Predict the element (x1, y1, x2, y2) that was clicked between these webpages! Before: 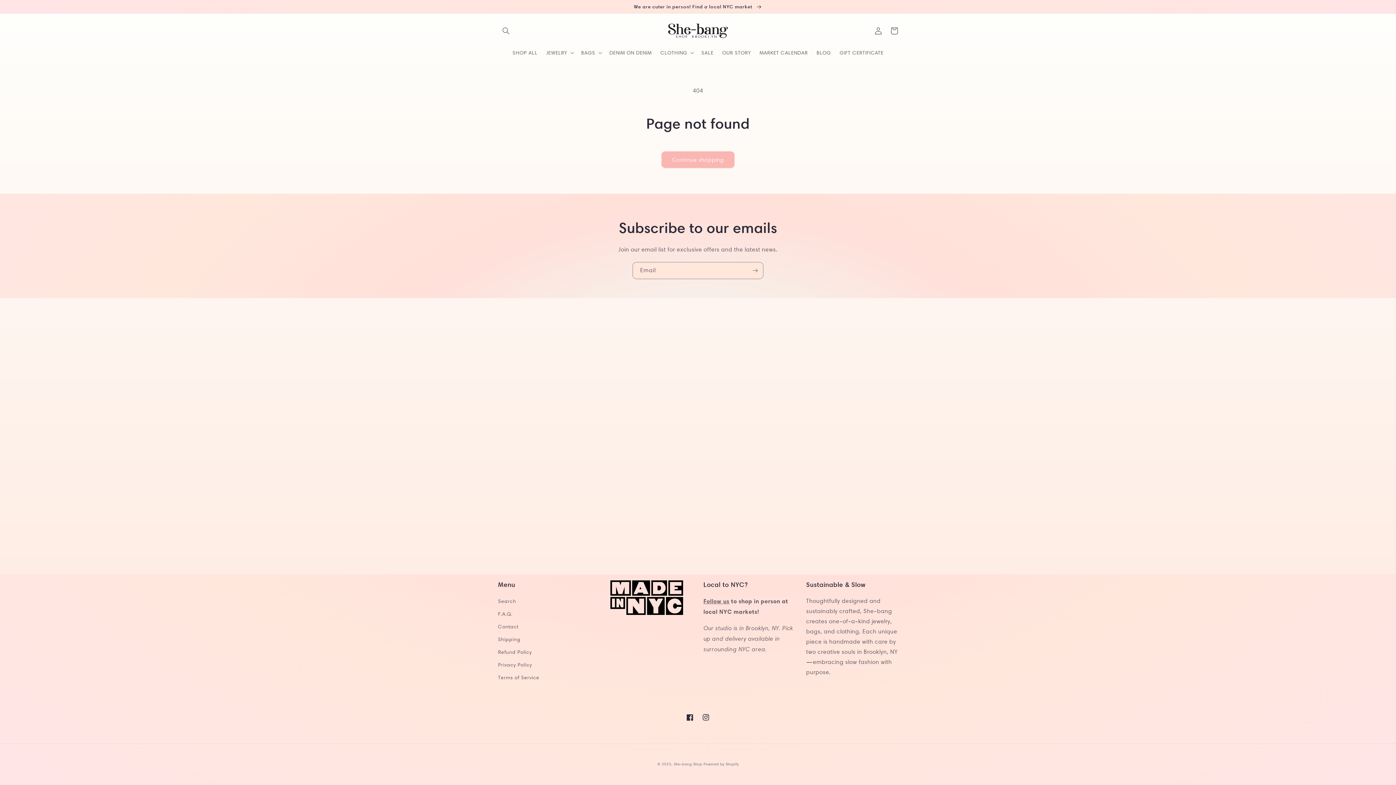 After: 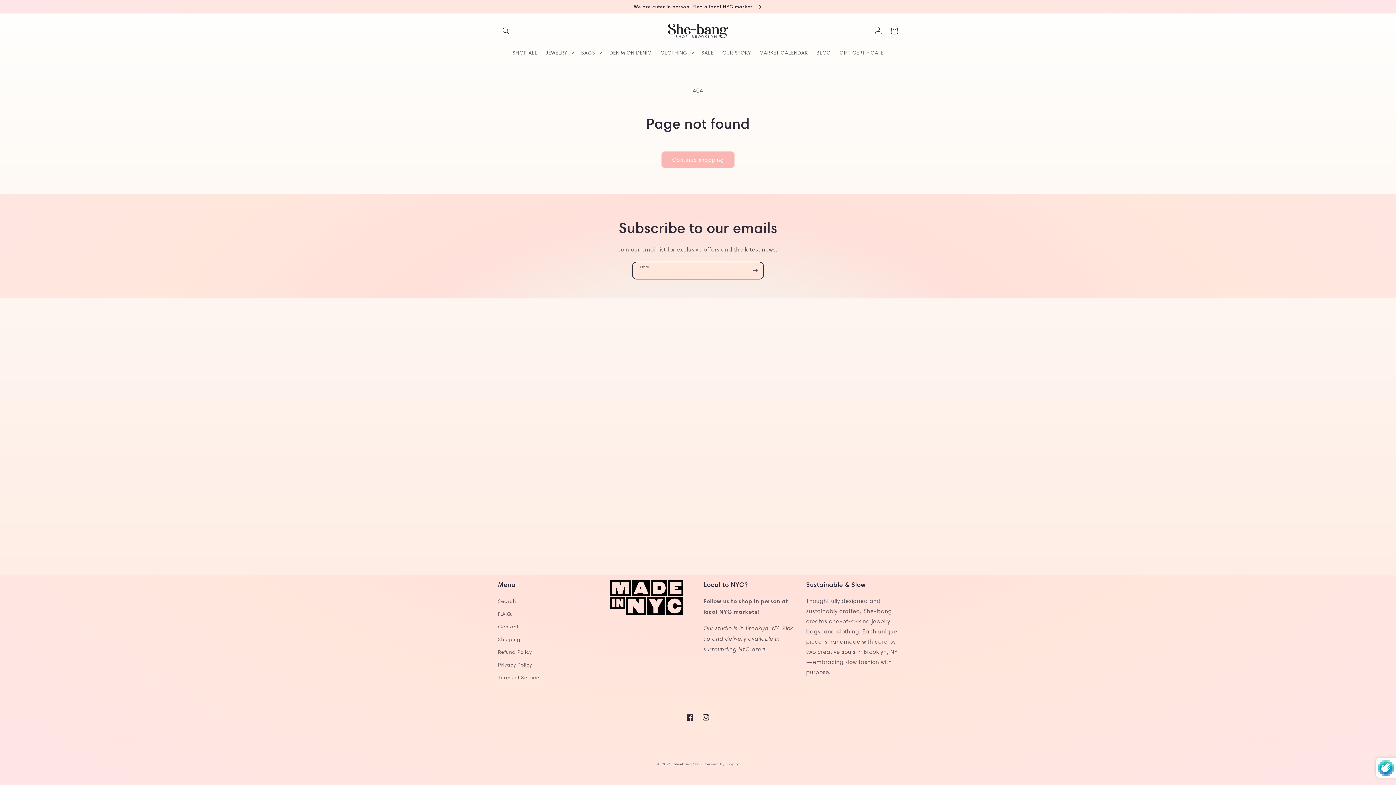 Action: bbox: (747, 262, 763, 279) label: Subscribe